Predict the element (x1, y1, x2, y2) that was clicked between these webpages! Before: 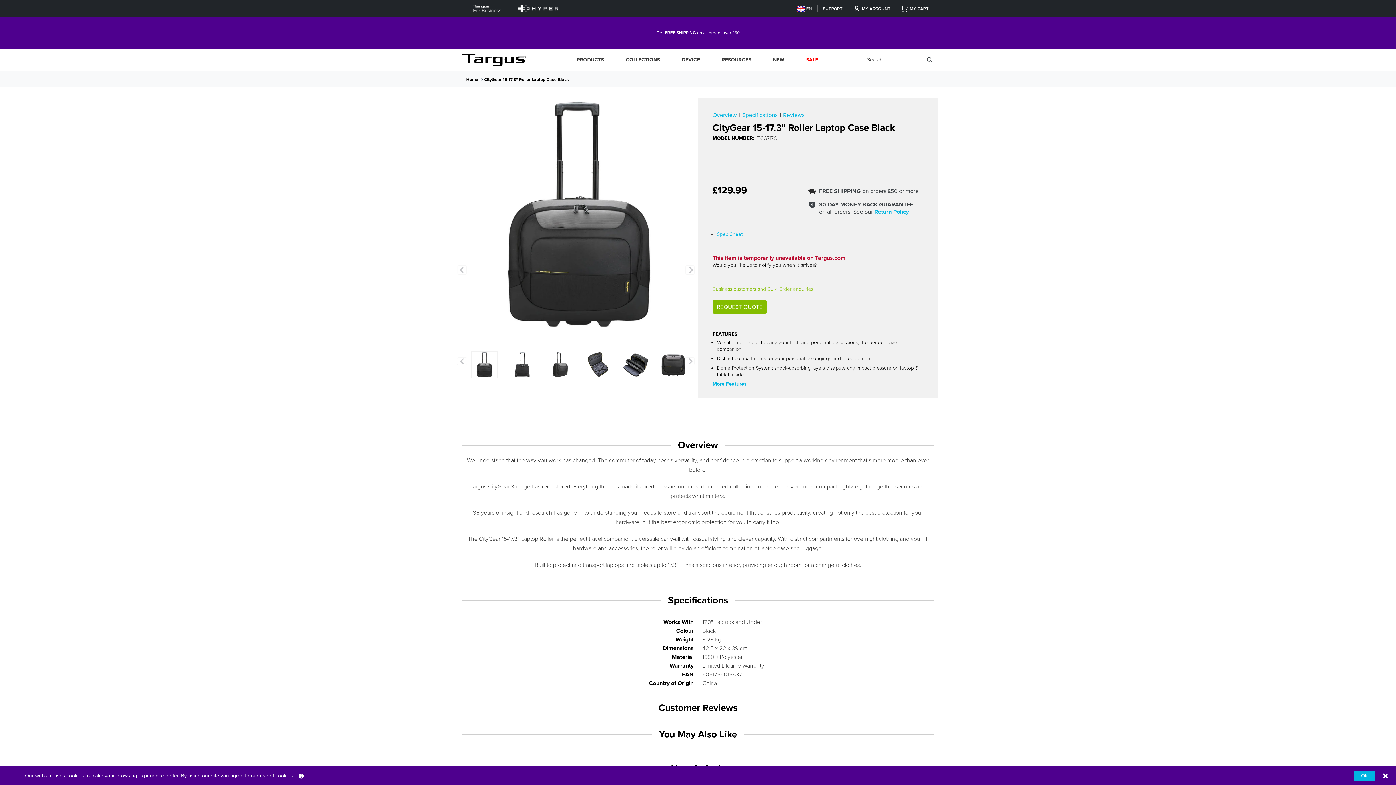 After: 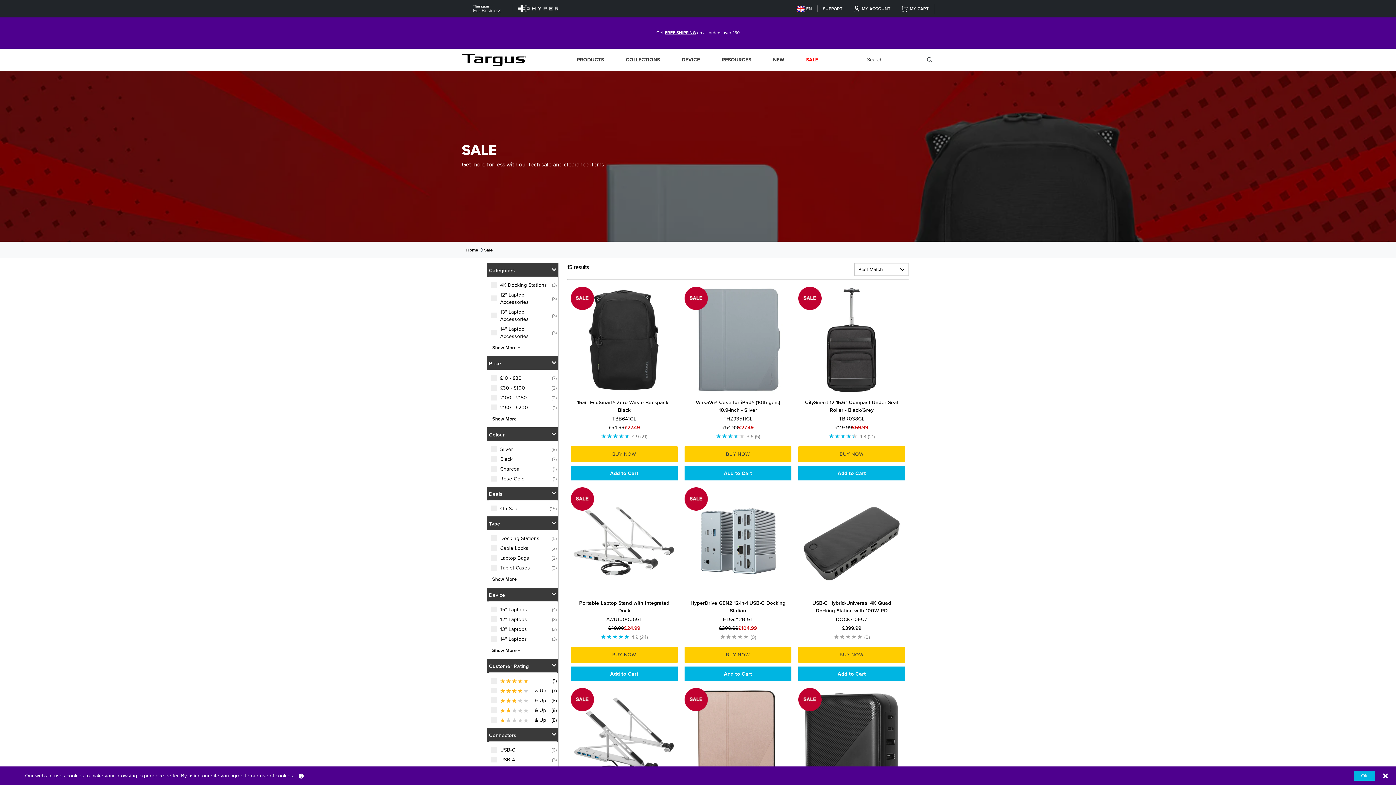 Action: label: SALE bbox: (795, 51, 829, 69)